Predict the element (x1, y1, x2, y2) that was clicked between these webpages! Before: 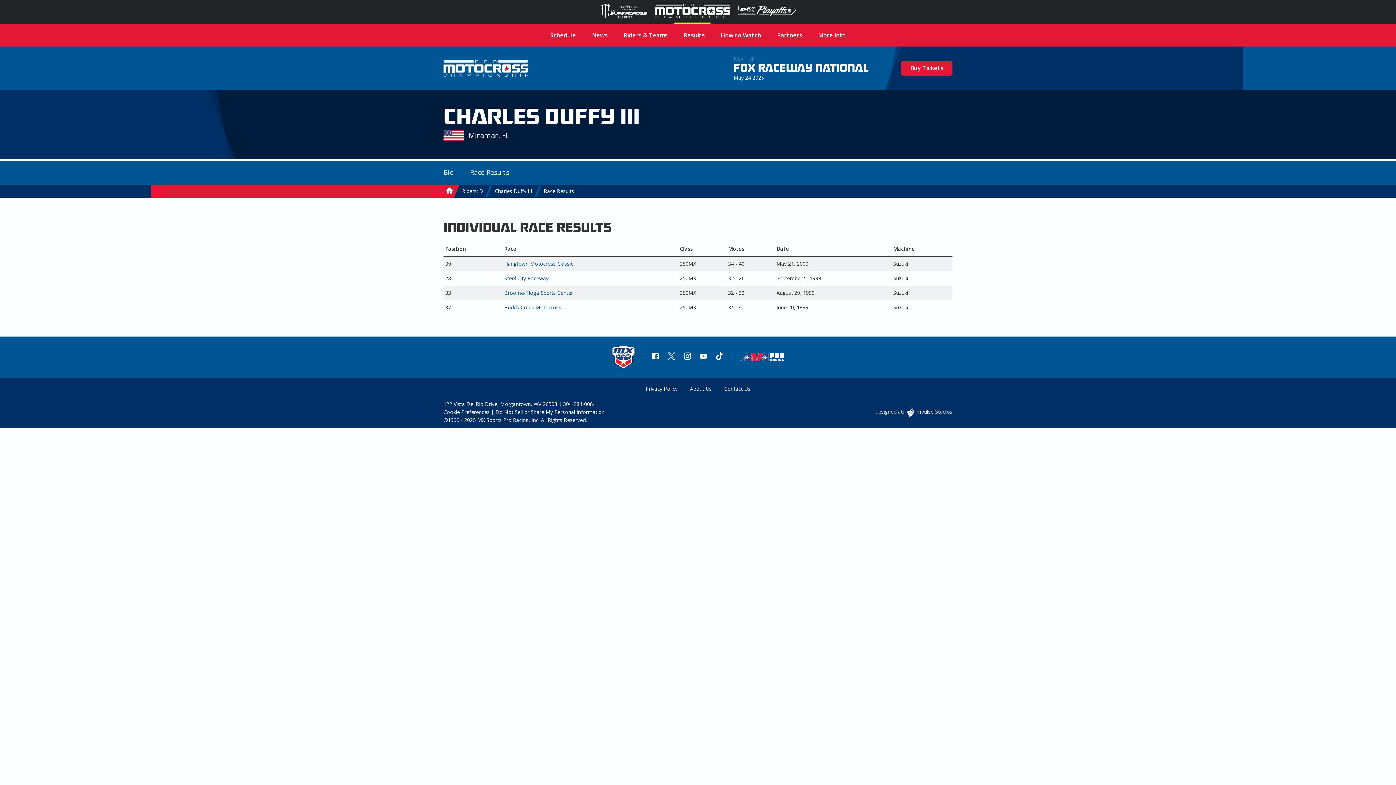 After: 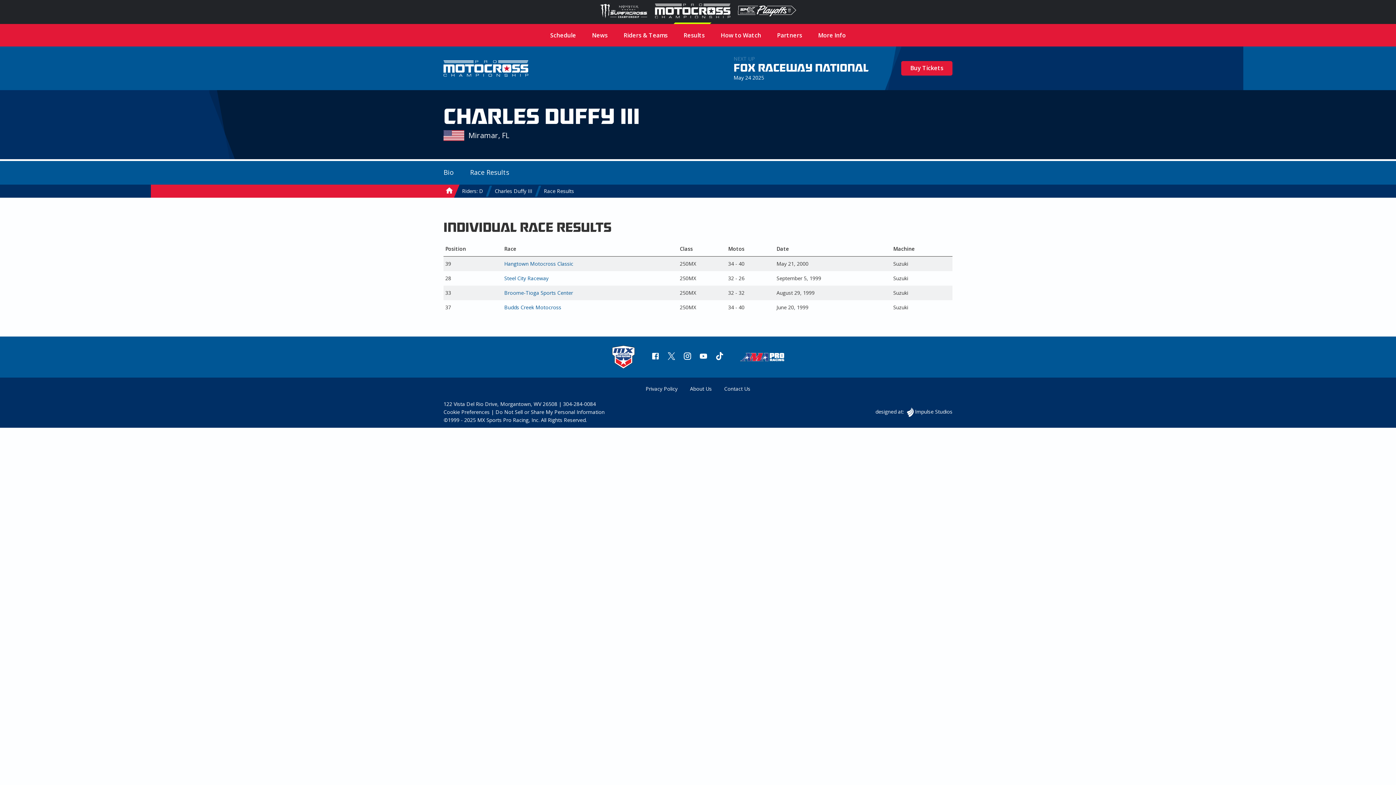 Action: bbox: (734, 0, 799, 24)